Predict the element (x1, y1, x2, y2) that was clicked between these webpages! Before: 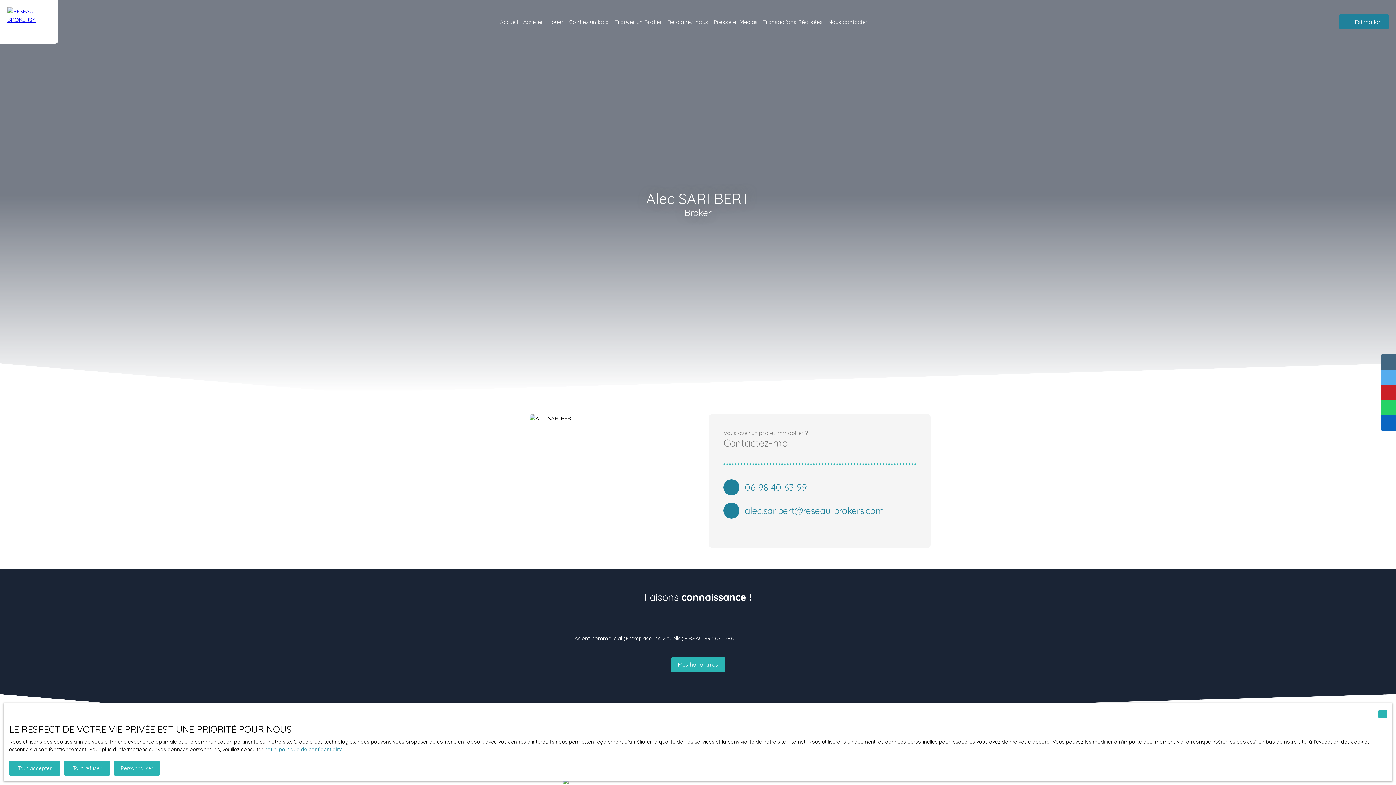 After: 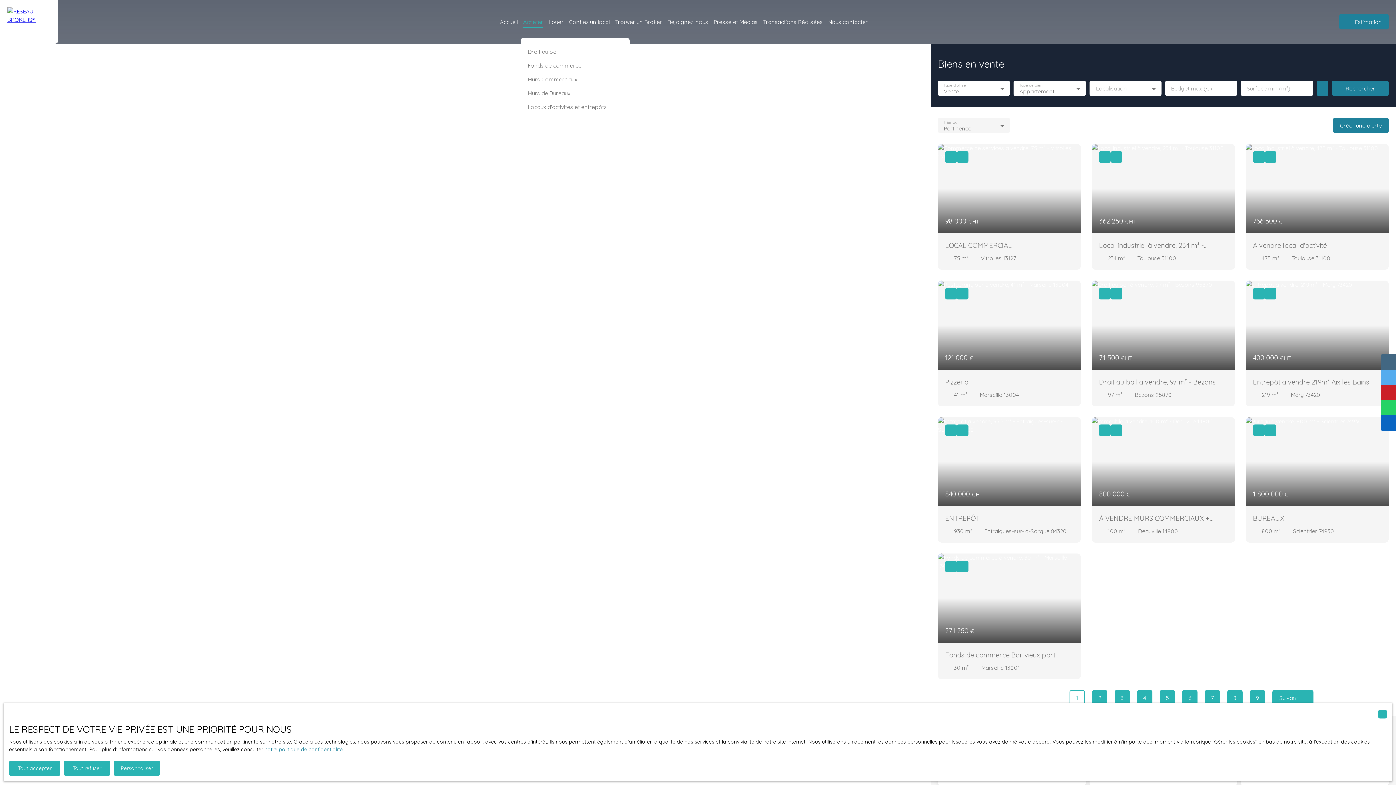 Action: bbox: (523, 15, 543, 27) label: Acheter